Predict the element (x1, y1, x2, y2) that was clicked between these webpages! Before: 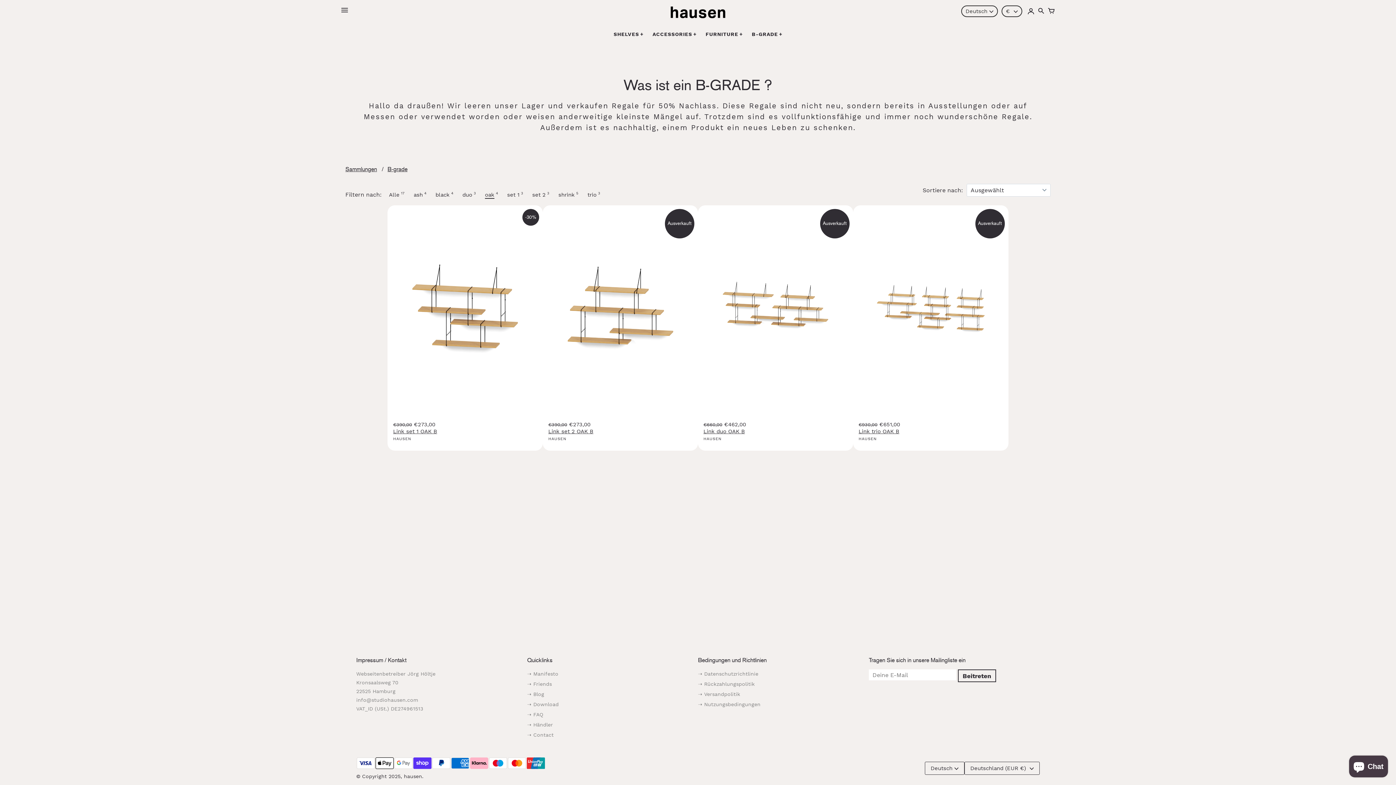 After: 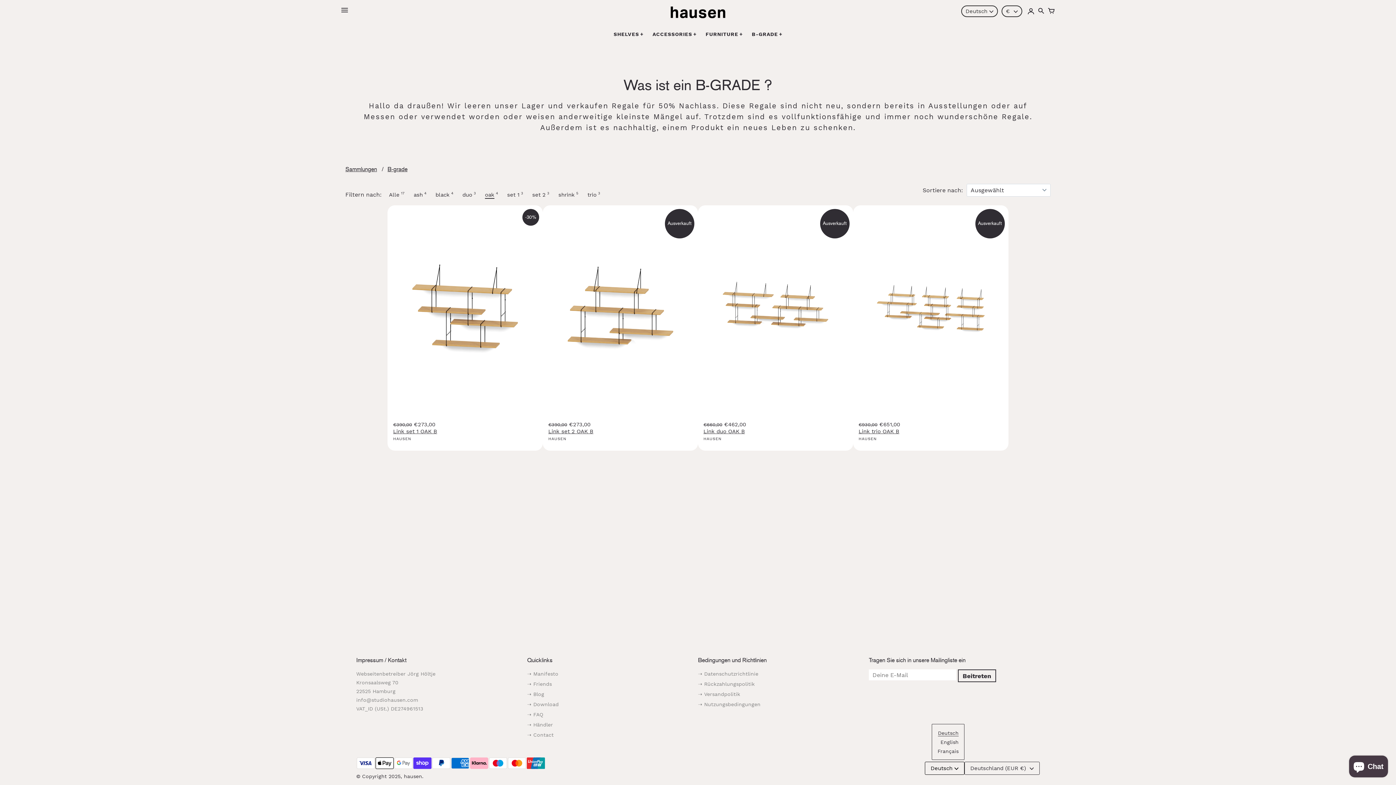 Action: bbox: (925, 762, 964, 775) label: Deutsch